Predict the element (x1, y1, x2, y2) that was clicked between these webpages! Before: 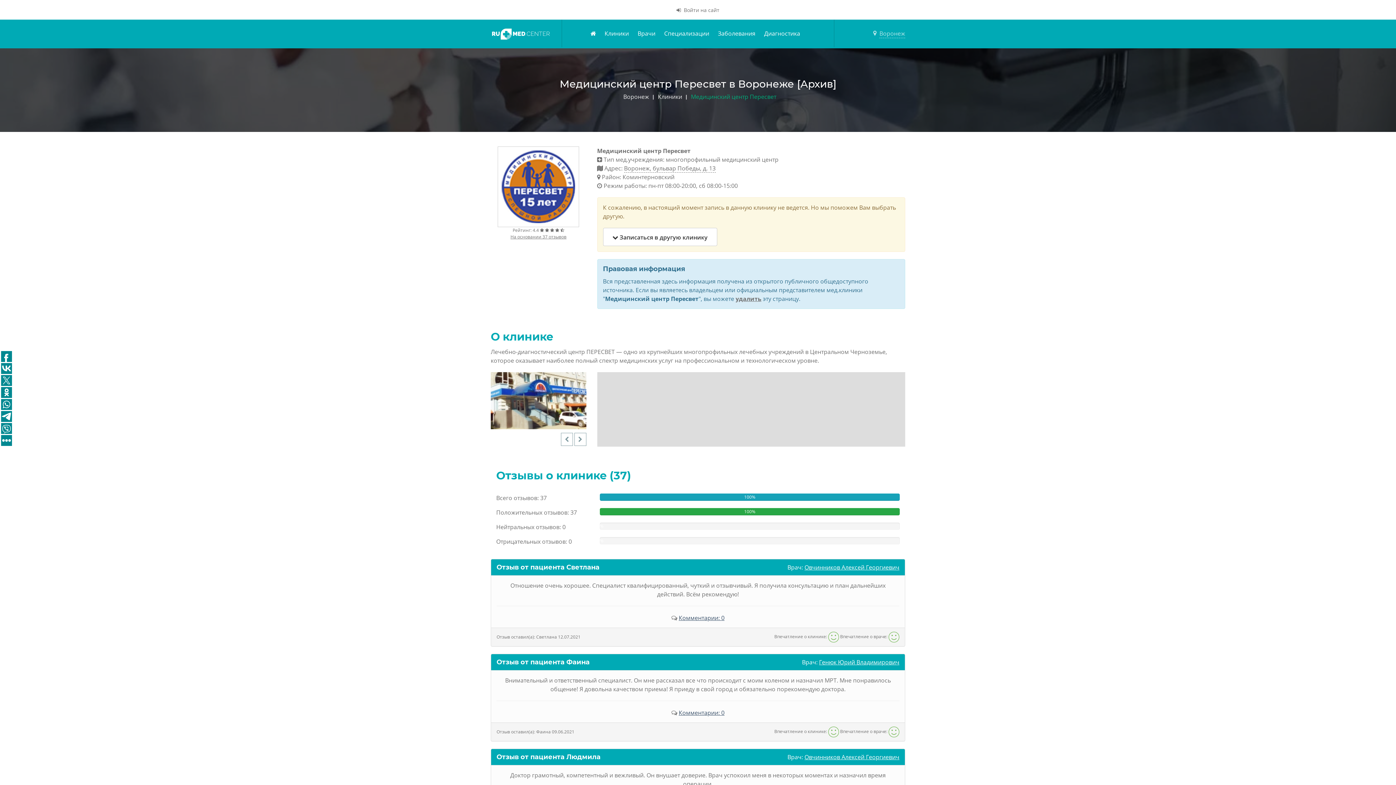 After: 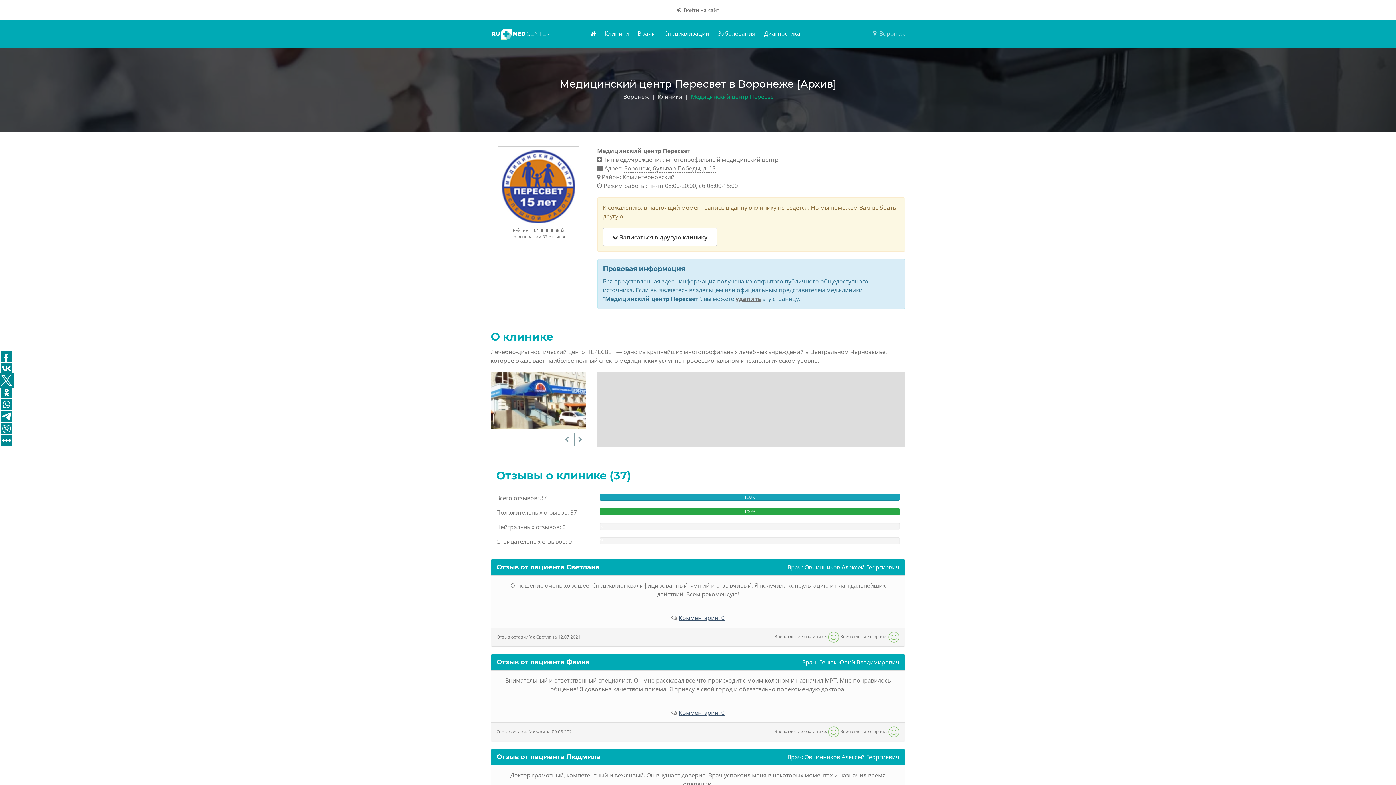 Action: bbox: (1, 375, 12, 386)